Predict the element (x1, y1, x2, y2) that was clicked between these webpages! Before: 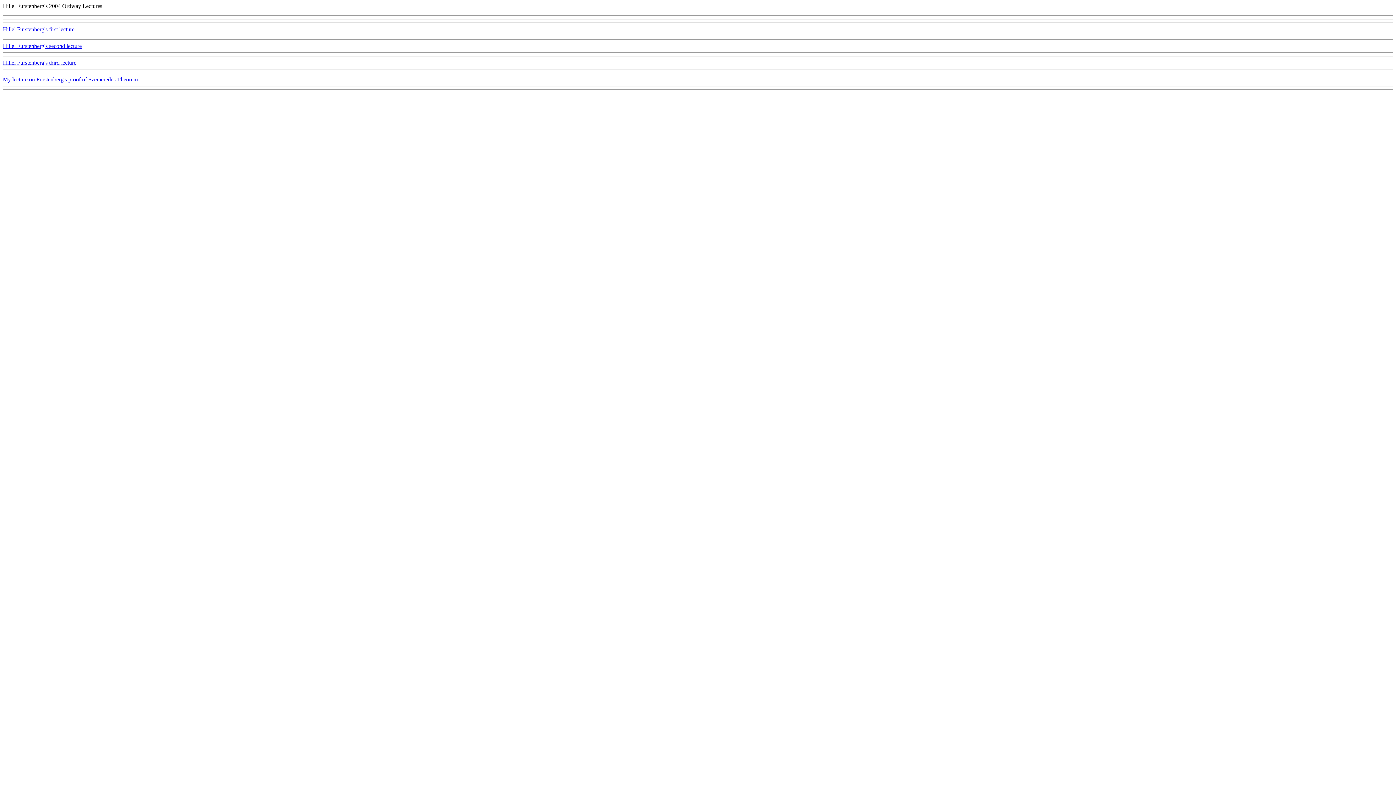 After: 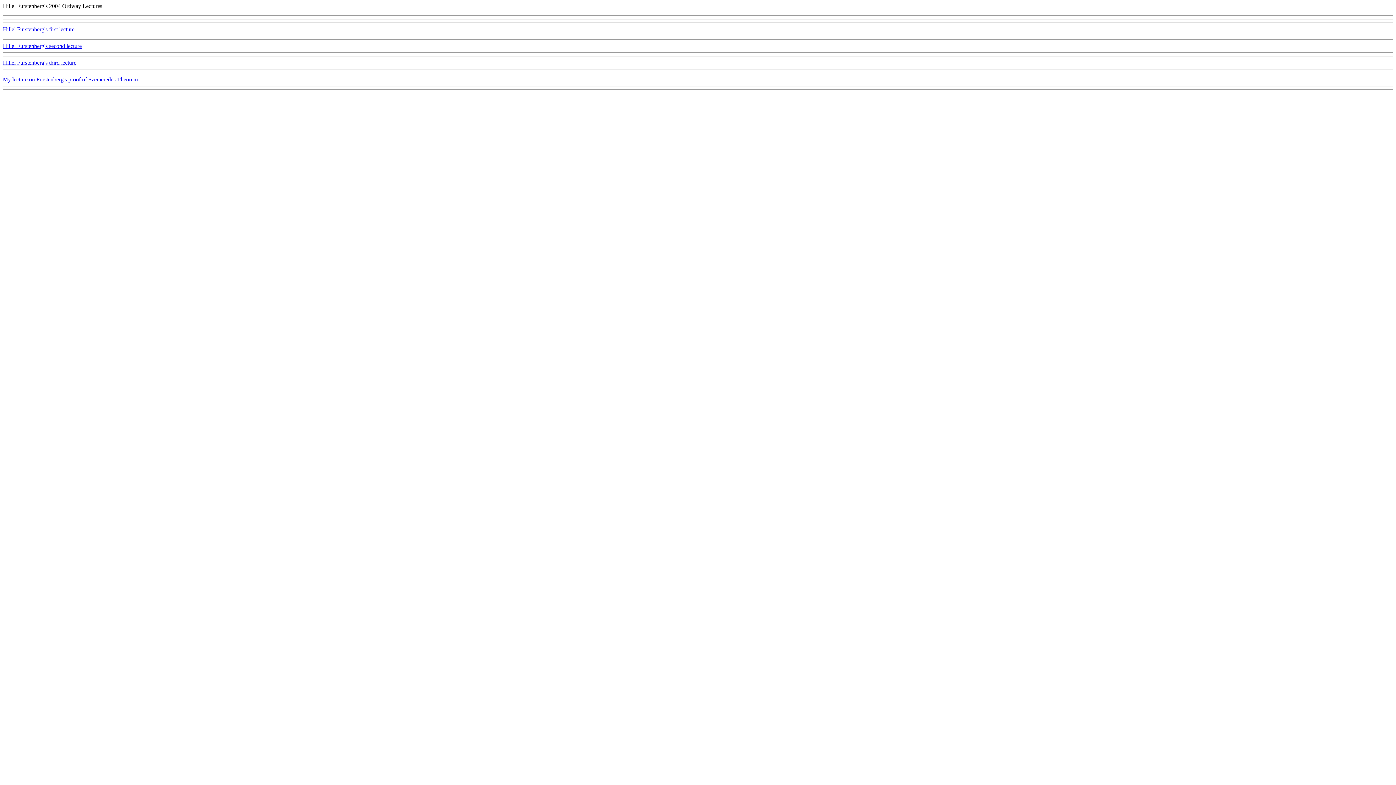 Action: label: Hillel Furstenberg's second lecture bbox: (2, 42, 81, 49)